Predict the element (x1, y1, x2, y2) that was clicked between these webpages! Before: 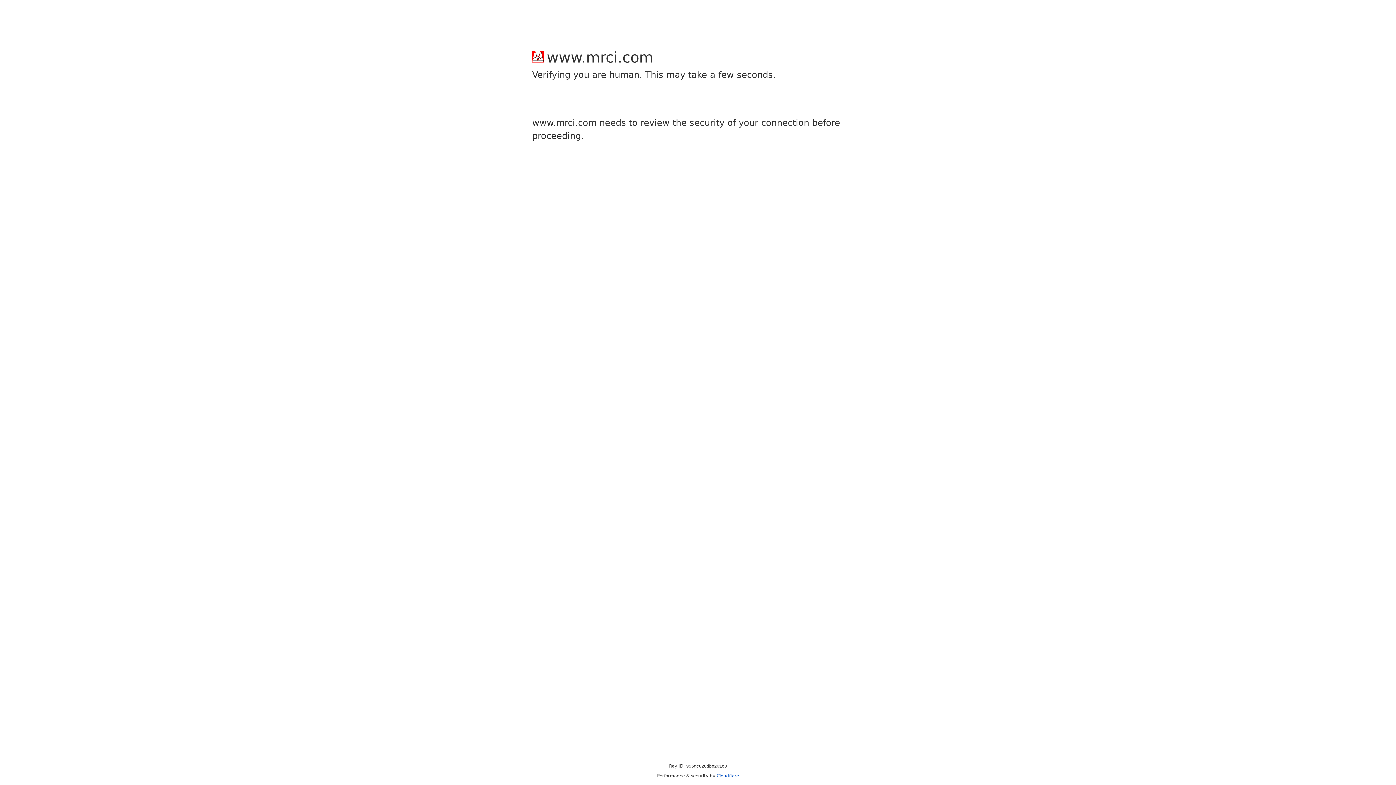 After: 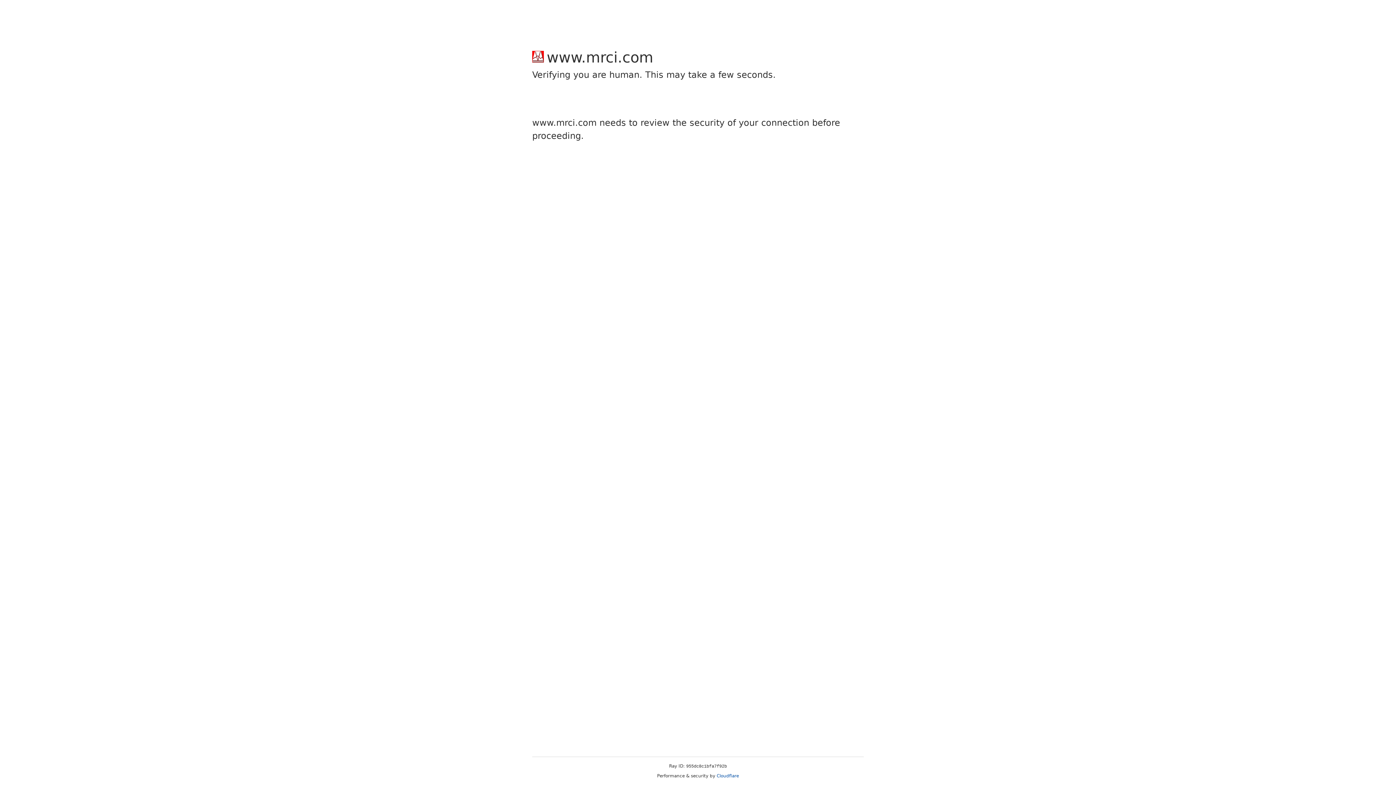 Action: label: Cloudflare bbox: (716, 773, 739, 778)